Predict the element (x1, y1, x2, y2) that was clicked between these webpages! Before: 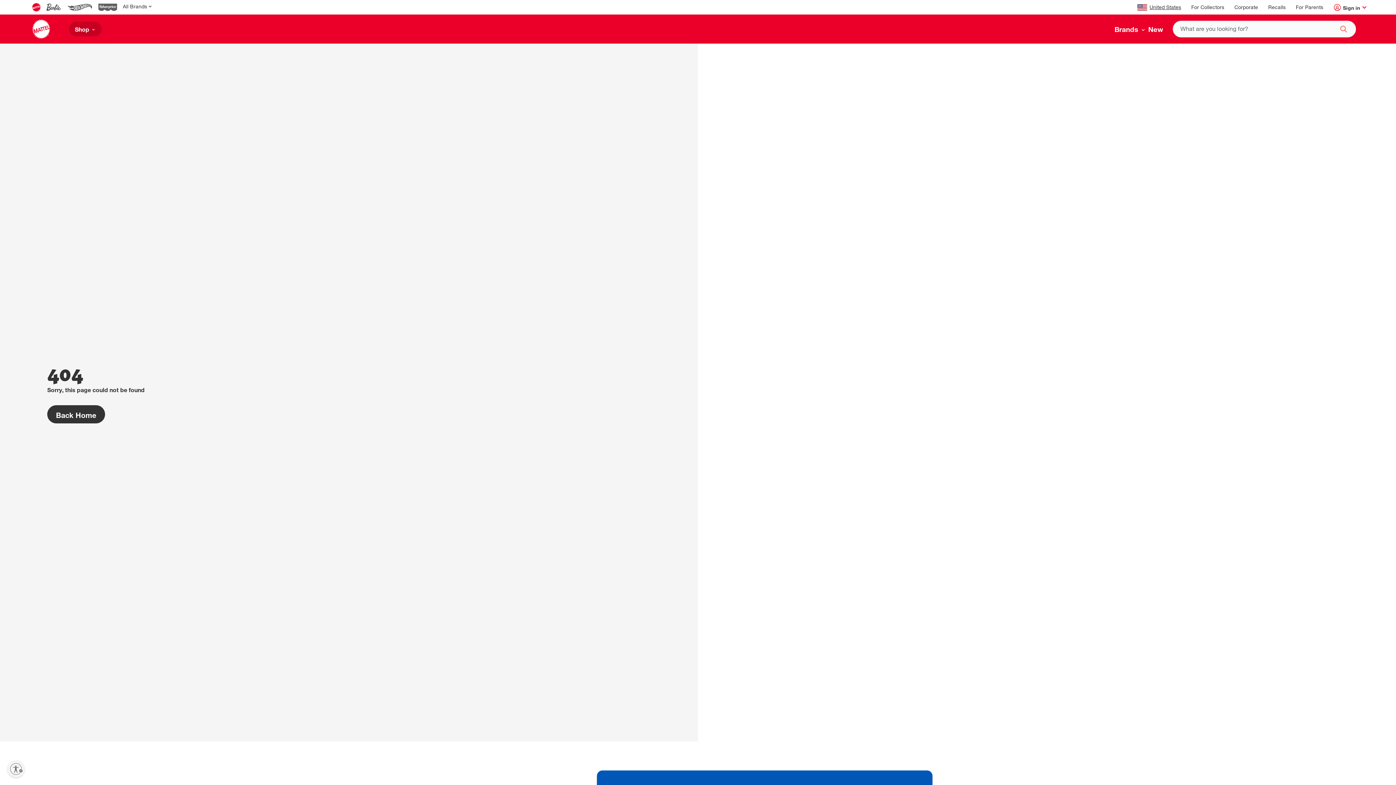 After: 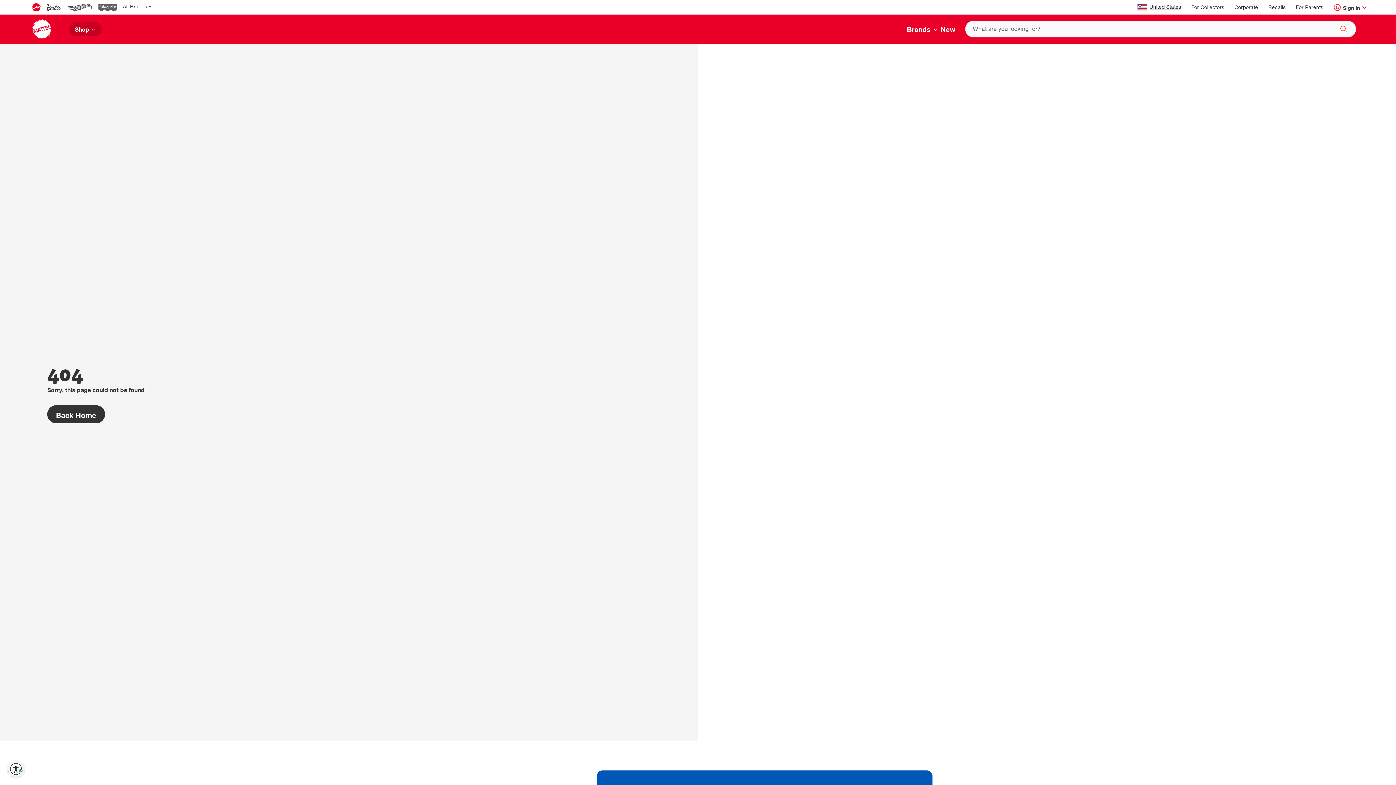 Action: bbox: (7, 760, 24, 778) label: Enable accessibility